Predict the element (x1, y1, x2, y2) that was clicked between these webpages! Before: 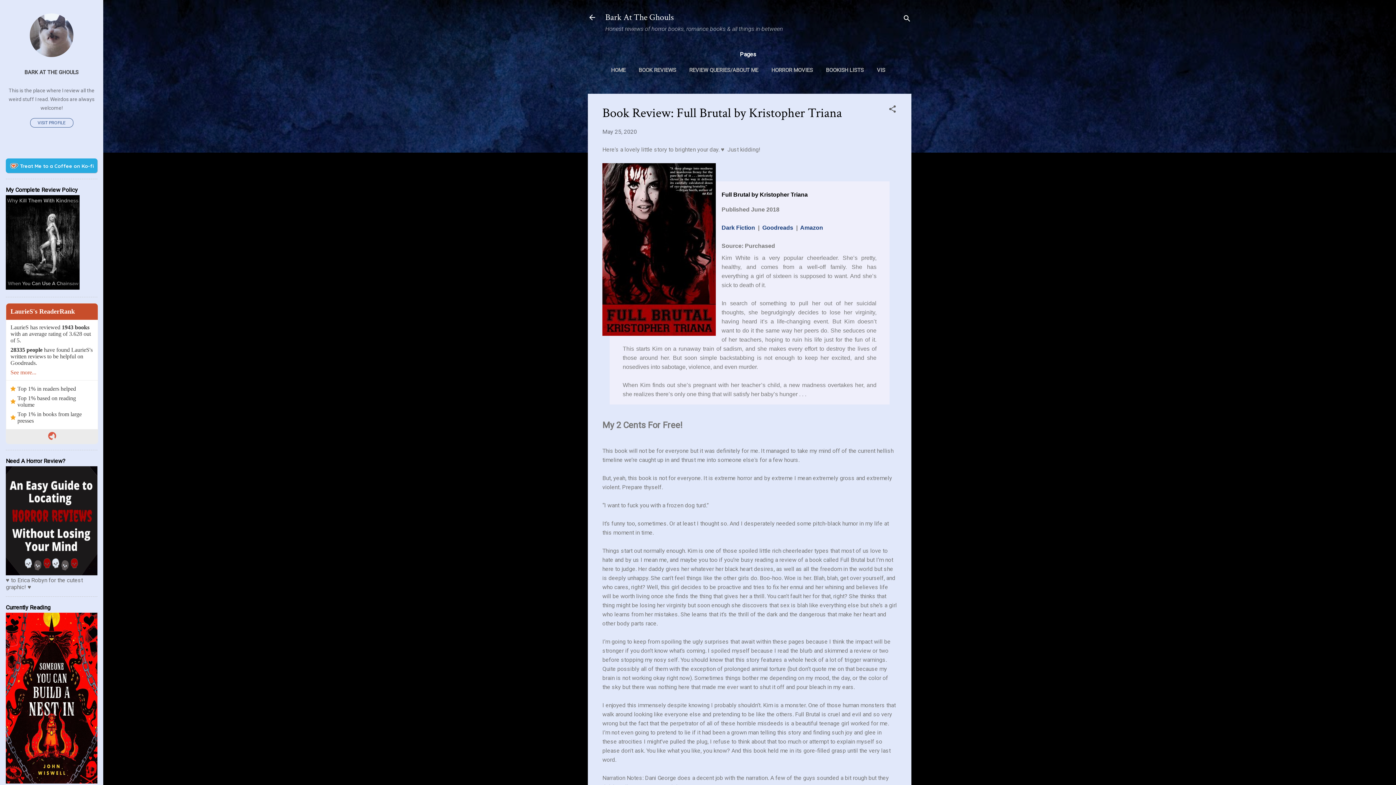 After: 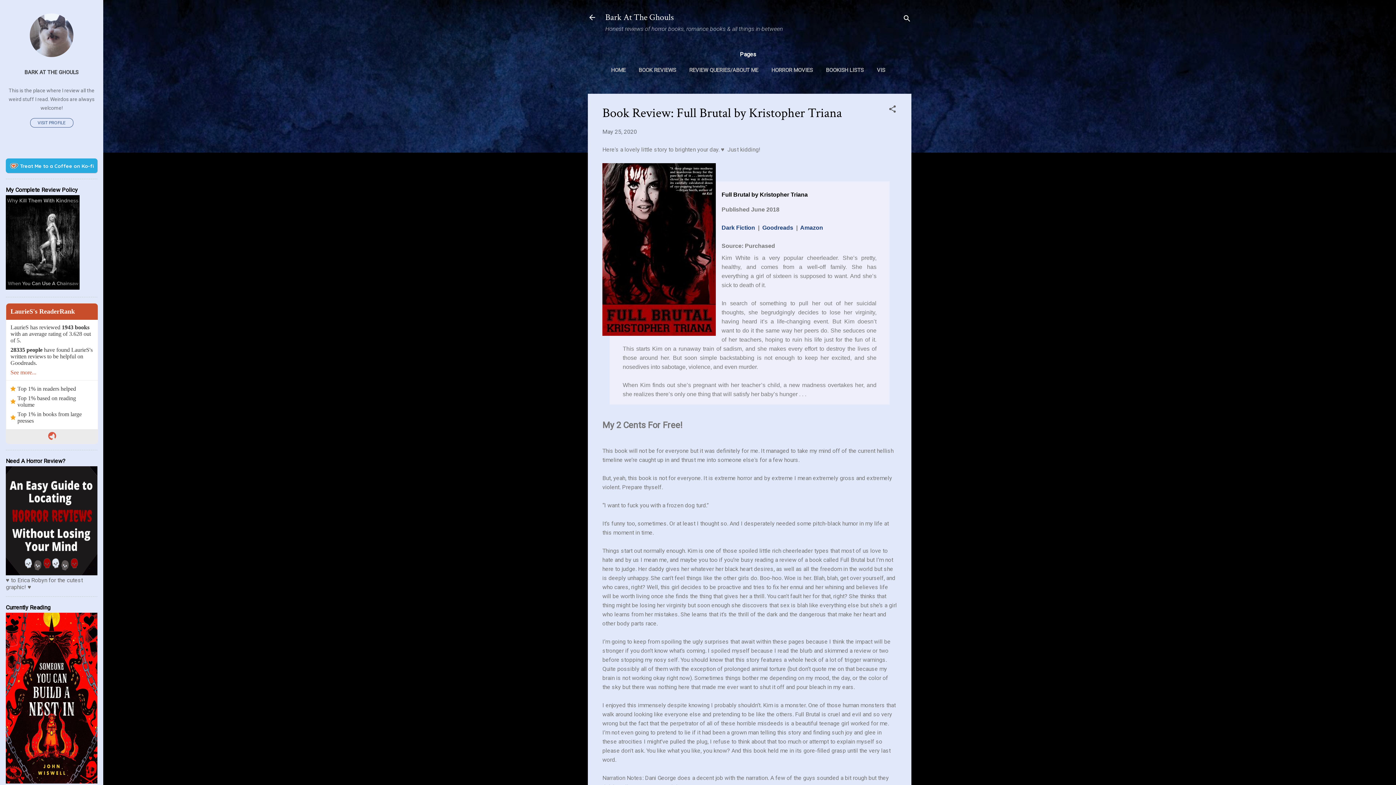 Action: bbox: (602, 163, 716, 338)